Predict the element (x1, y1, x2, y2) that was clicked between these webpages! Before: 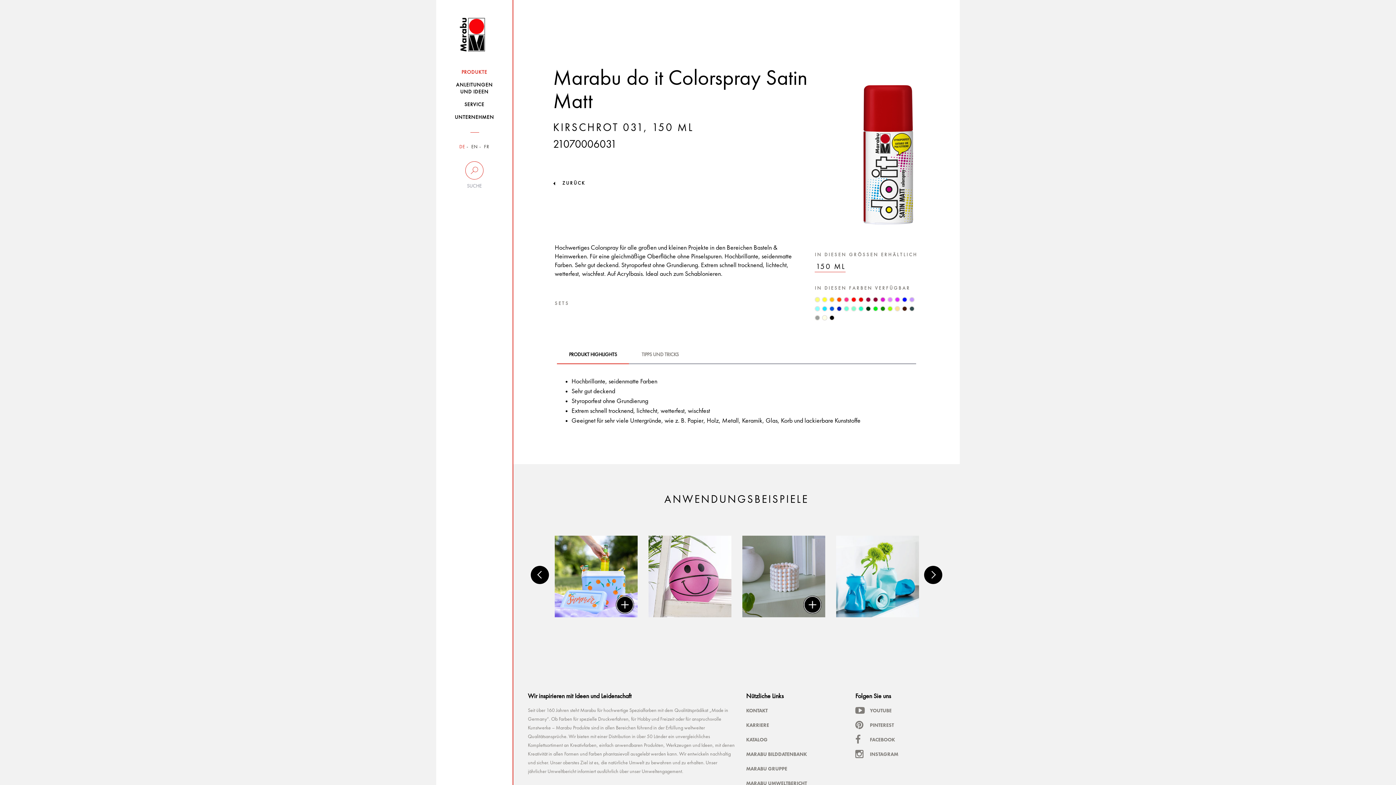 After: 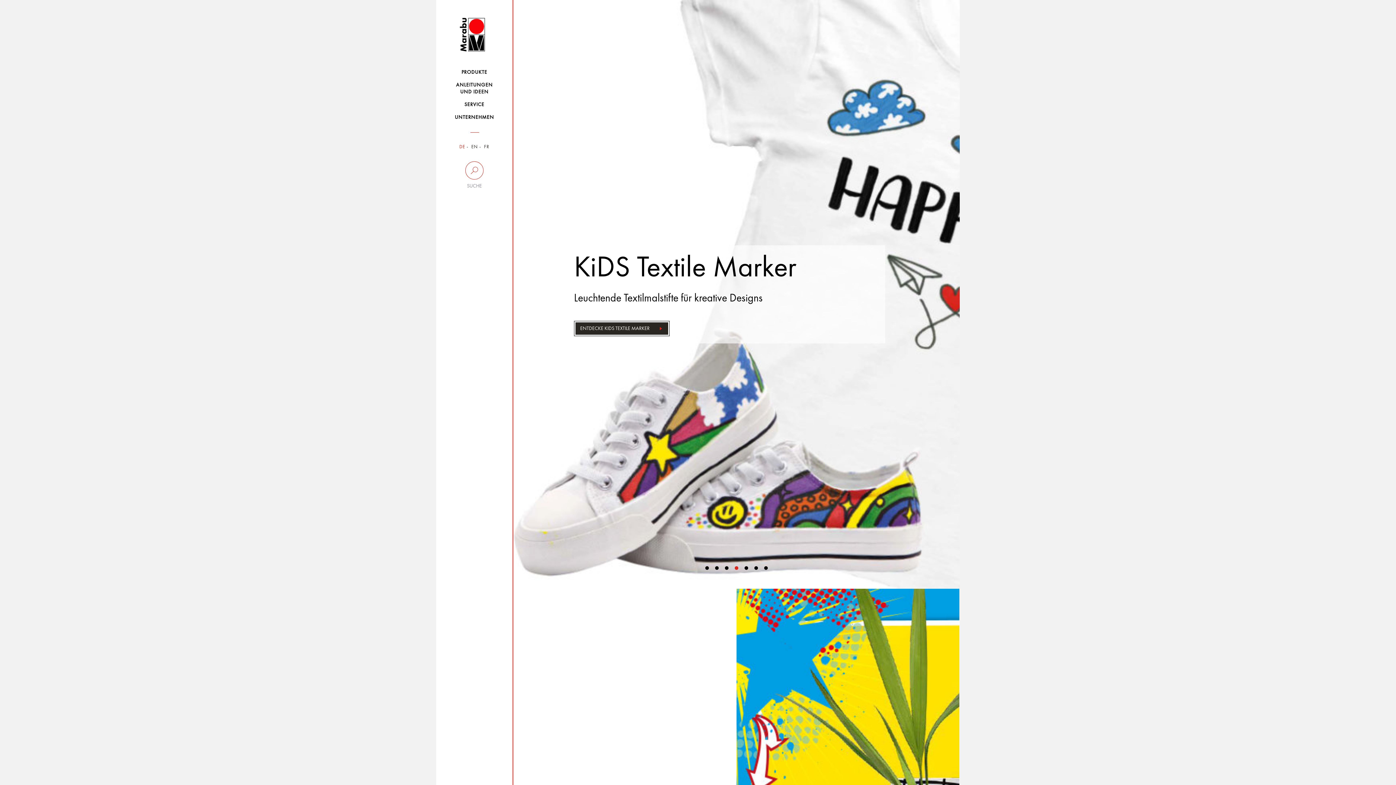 Action: bbox: (436, 0, 512, 56)